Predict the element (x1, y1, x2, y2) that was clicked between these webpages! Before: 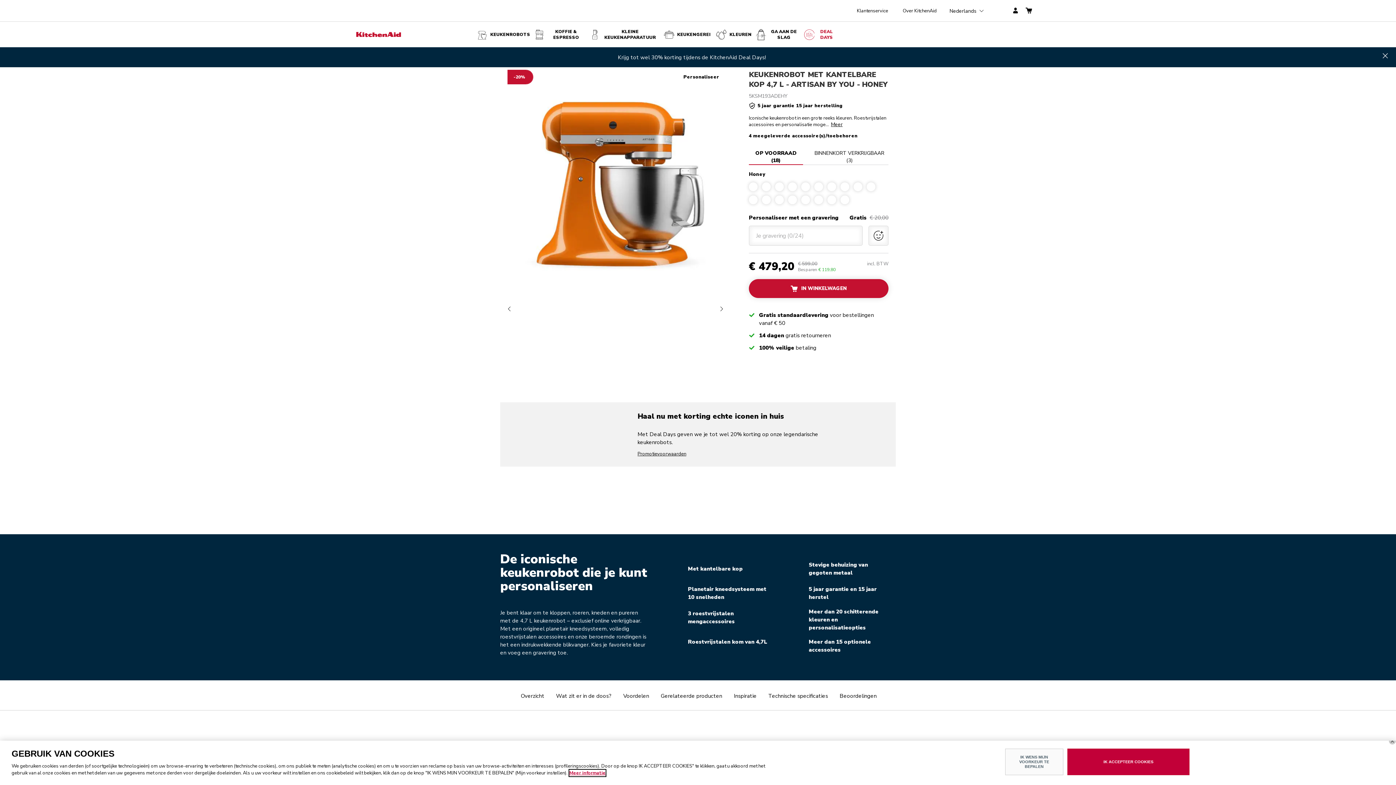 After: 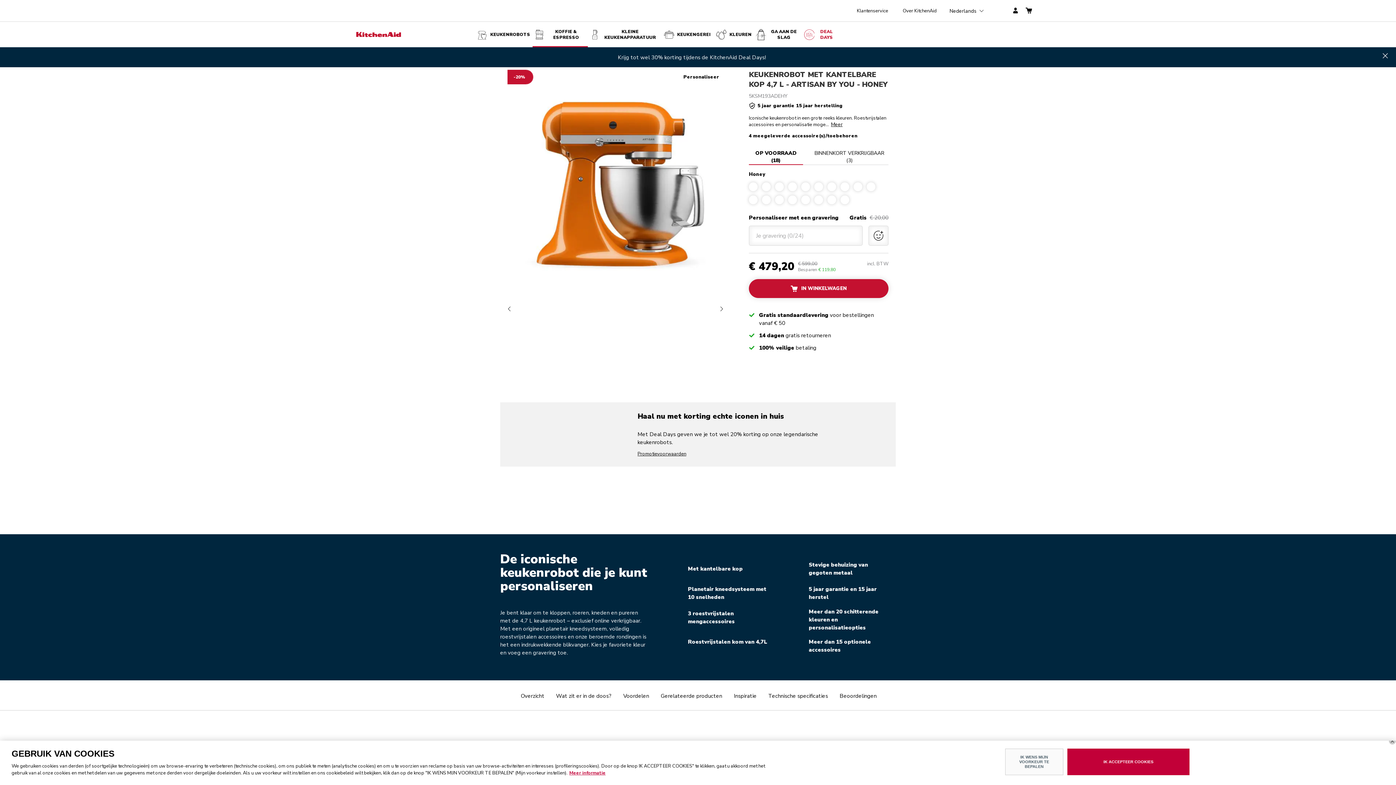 Action: bbox: (532, 21, 587, 47) label: KOFFIE & ESPRESSO